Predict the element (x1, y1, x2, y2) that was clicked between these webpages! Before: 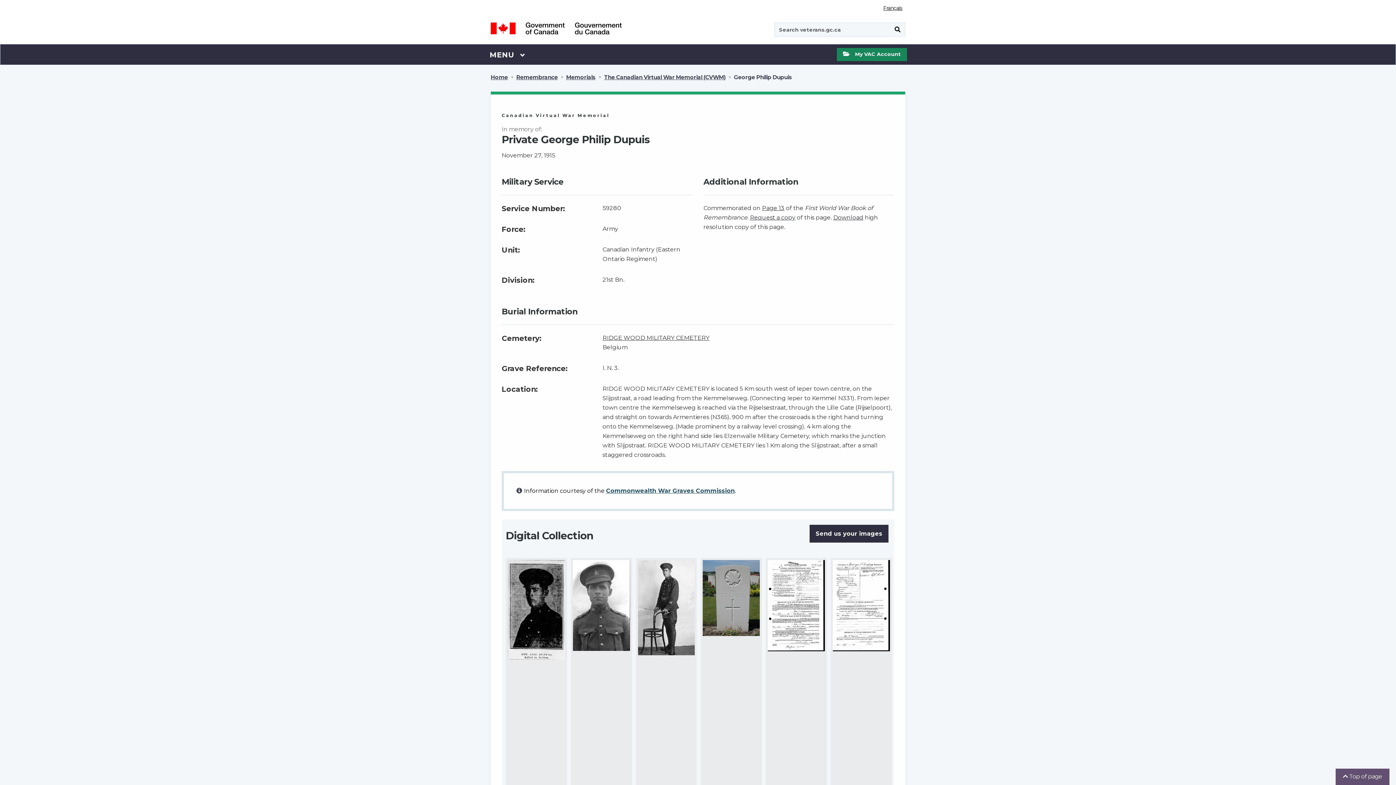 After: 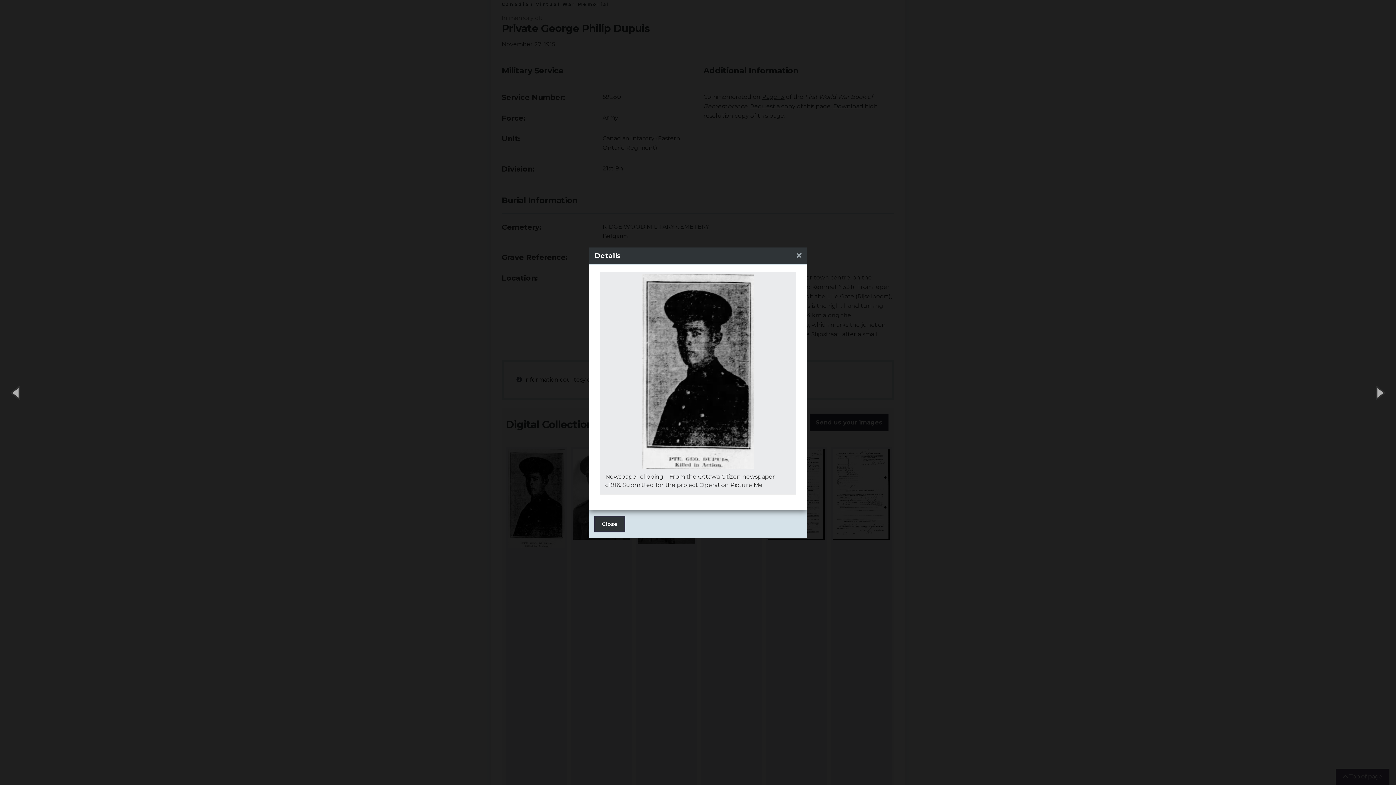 Action: bbox: (505, 558, 567, 897)